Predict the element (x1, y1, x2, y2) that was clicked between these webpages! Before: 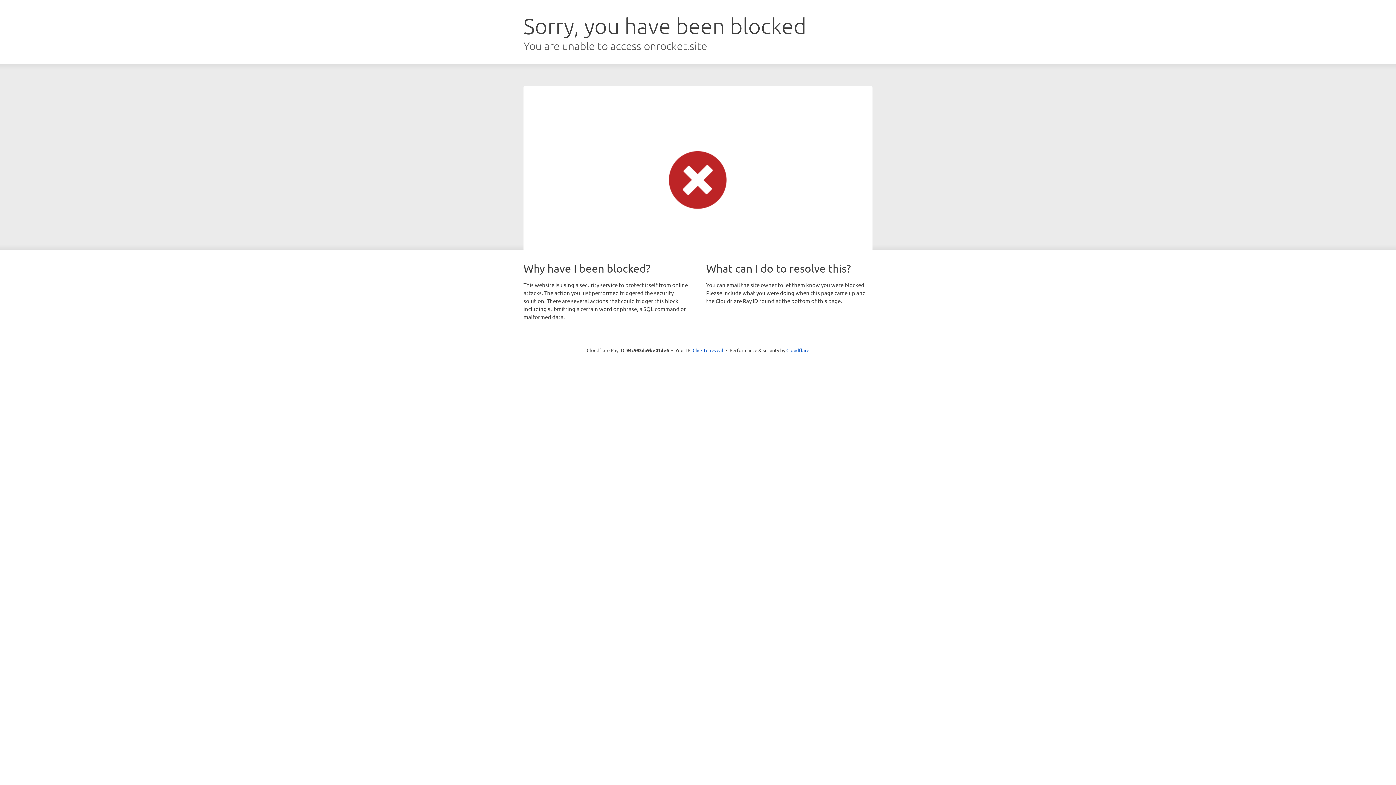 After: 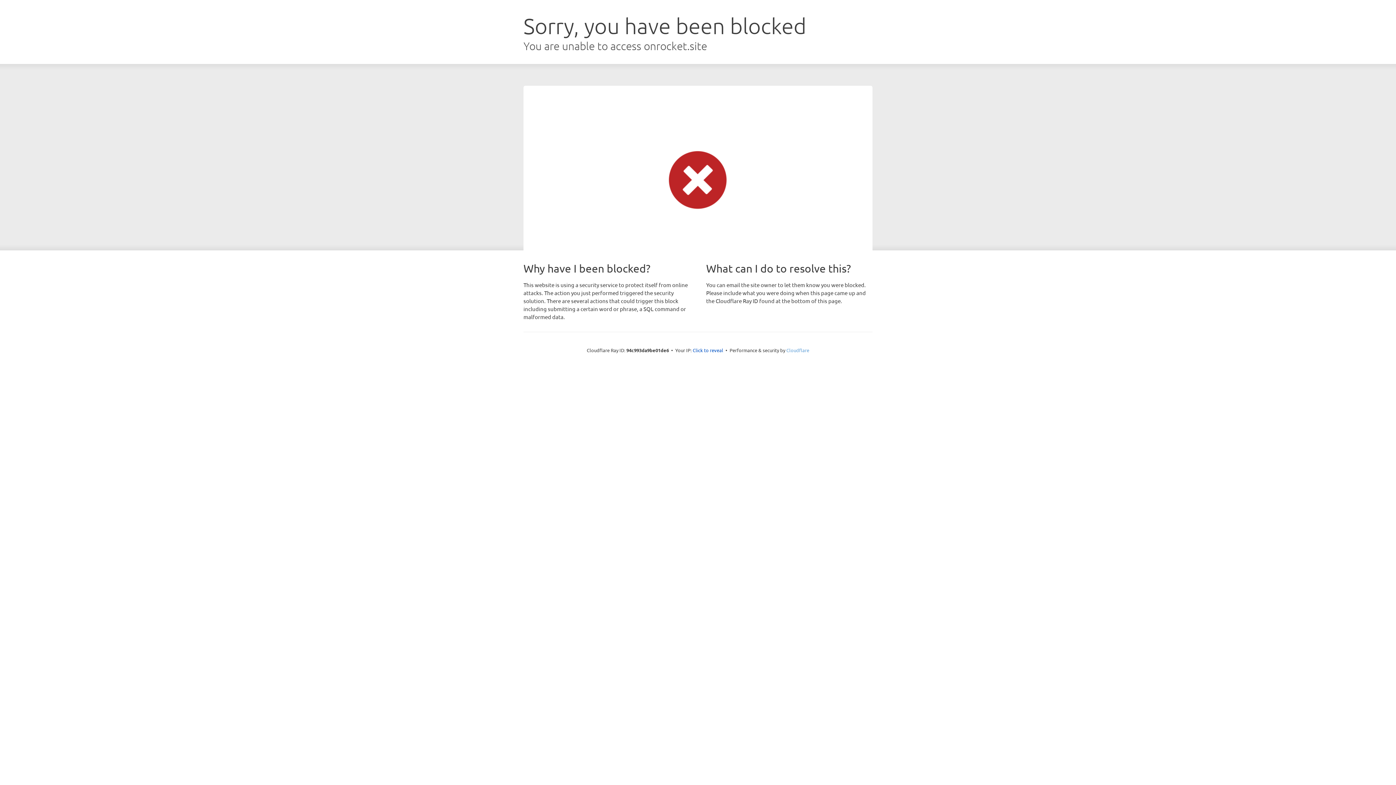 Action: bbox: (786, 347, 809, 353) label: Cloudflare